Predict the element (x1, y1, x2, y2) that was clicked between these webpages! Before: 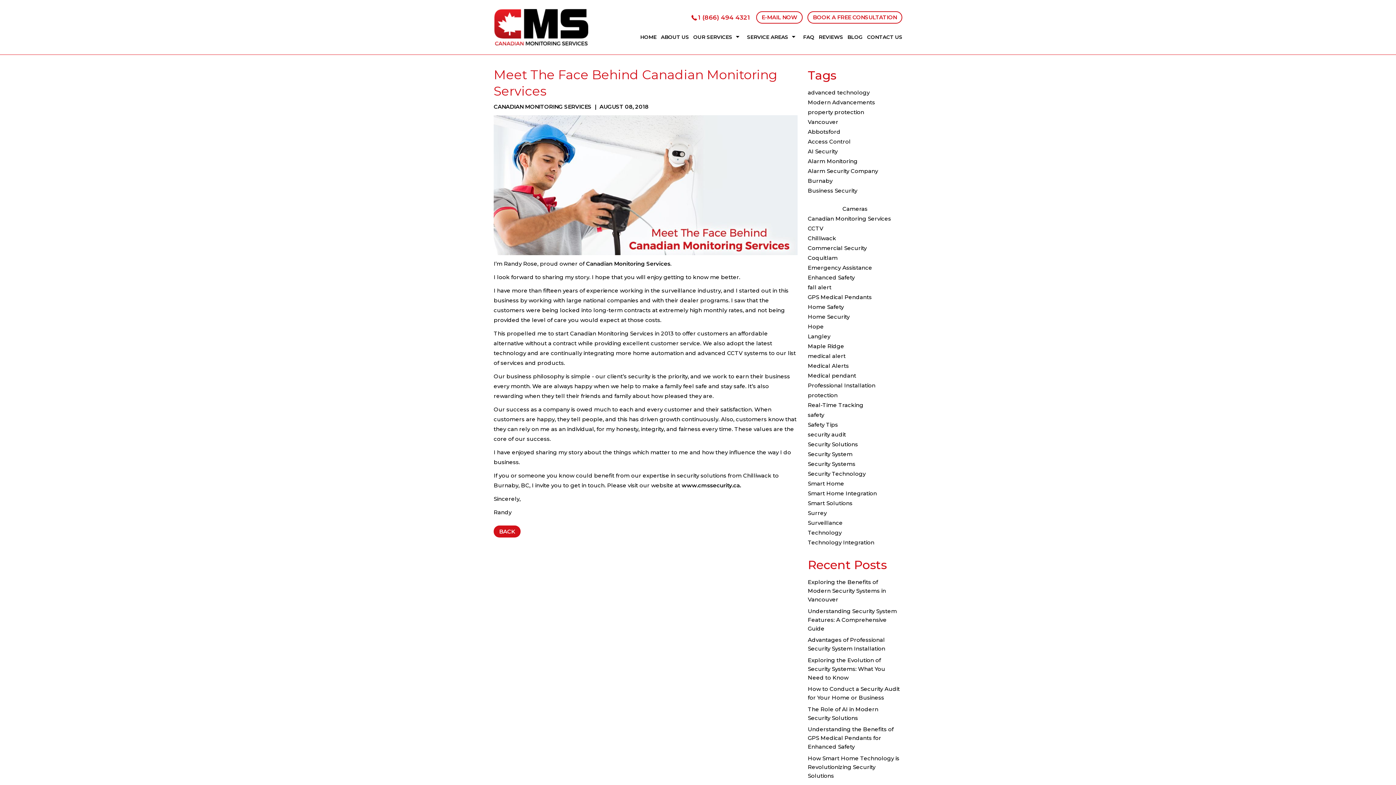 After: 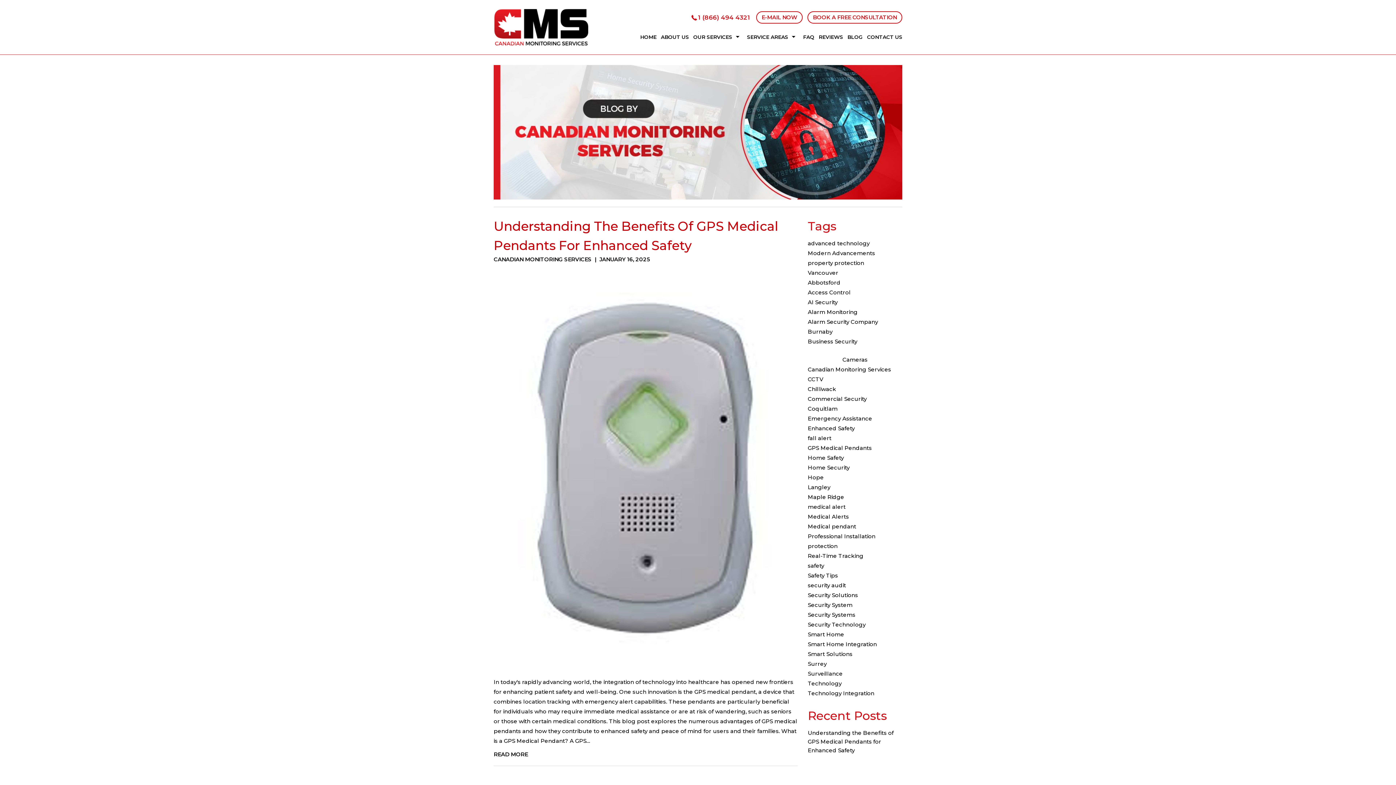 Action: bbox: (808, 372, 856, 379) label: Medical pendant